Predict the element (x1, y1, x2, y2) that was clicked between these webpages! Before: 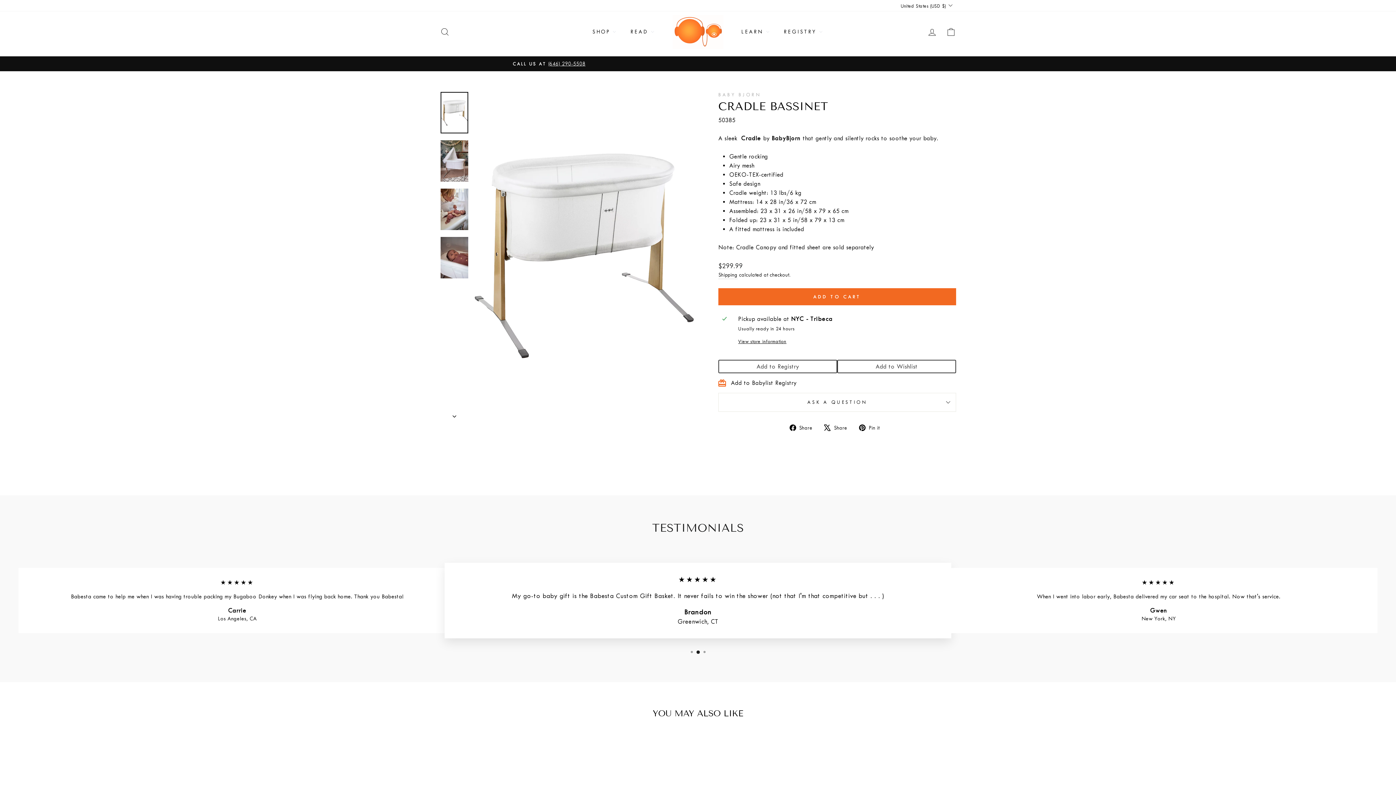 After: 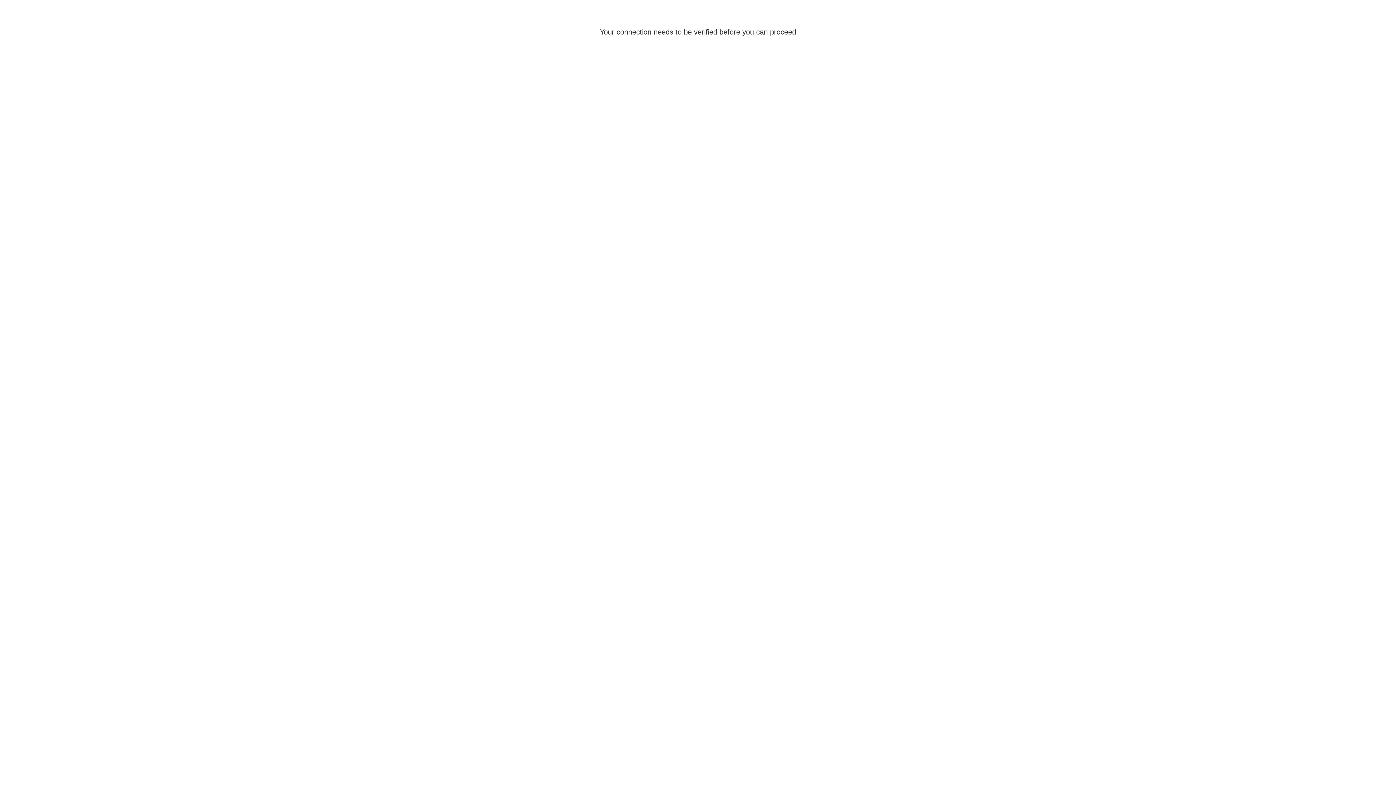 Action: bbox: (718, 360, 837, 373) label: Add to Registry